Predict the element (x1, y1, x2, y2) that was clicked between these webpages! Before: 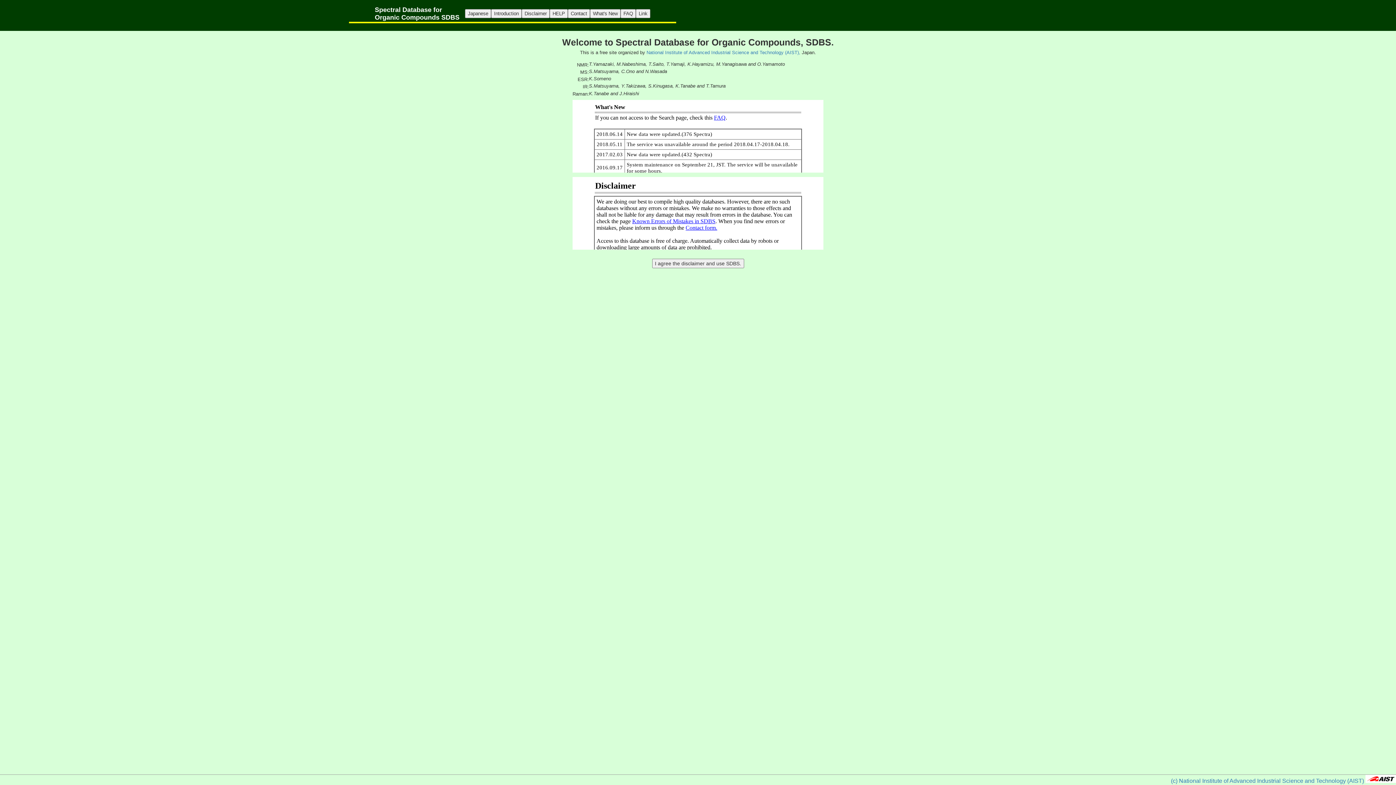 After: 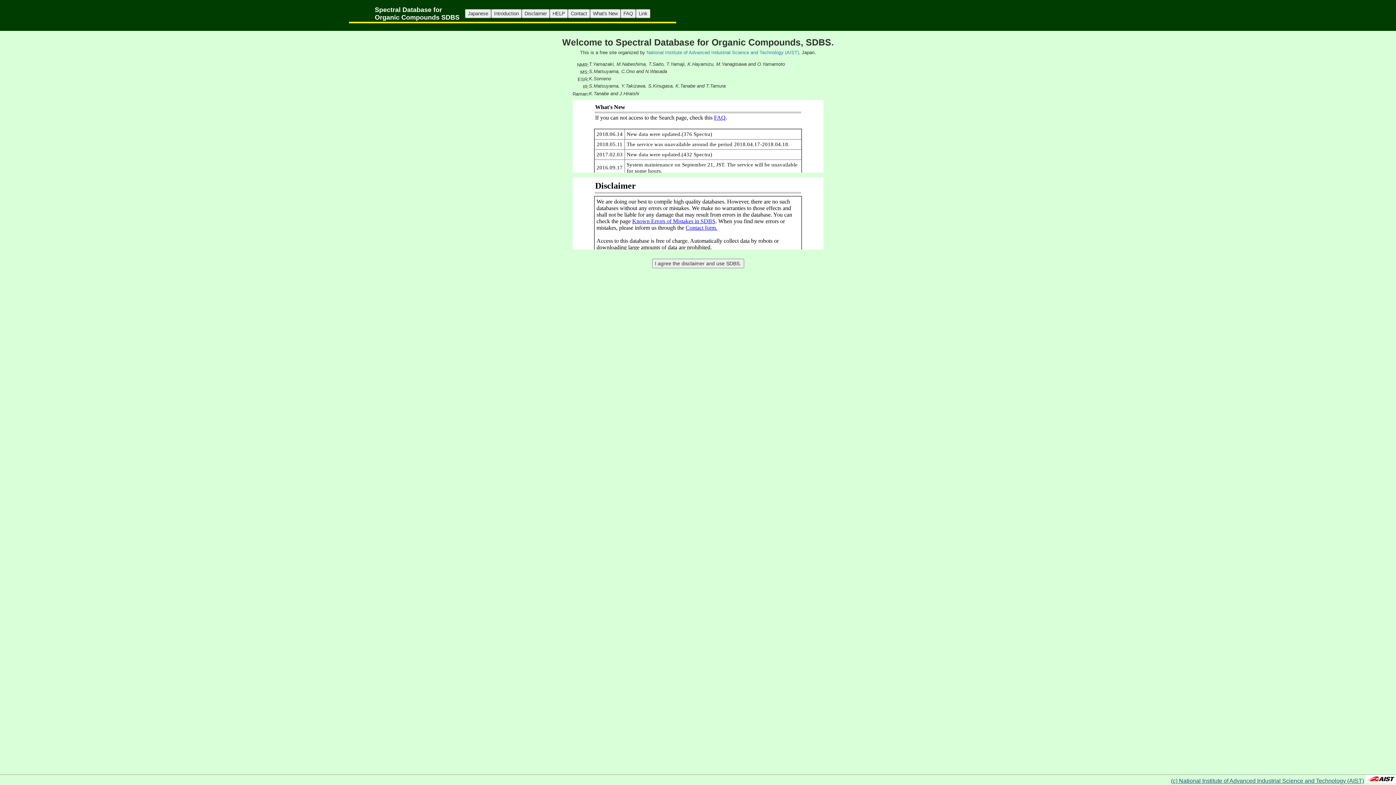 Action: bbox: (1171, 778, 1364, 784) label: (c) National Institute of Advanced Industrial Science and Technology (AIST)